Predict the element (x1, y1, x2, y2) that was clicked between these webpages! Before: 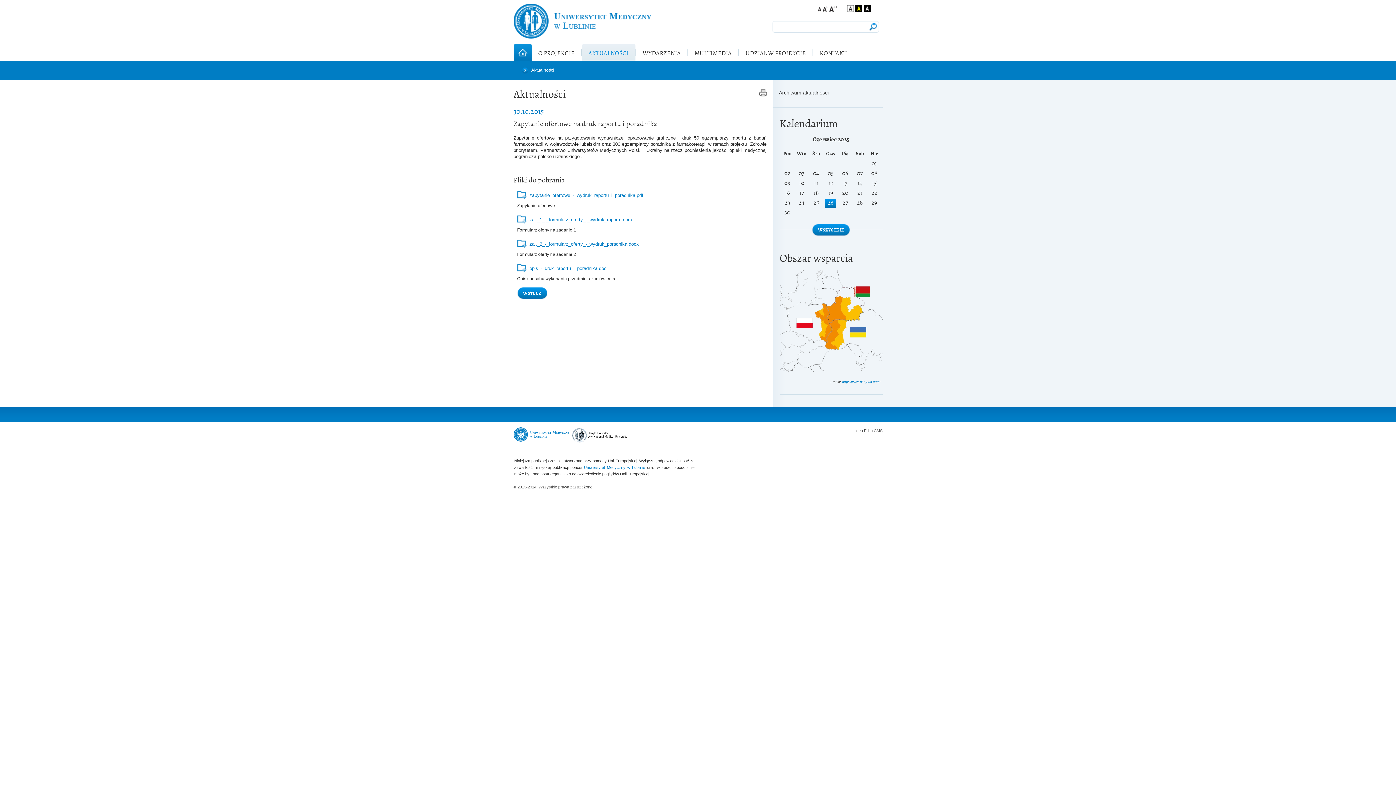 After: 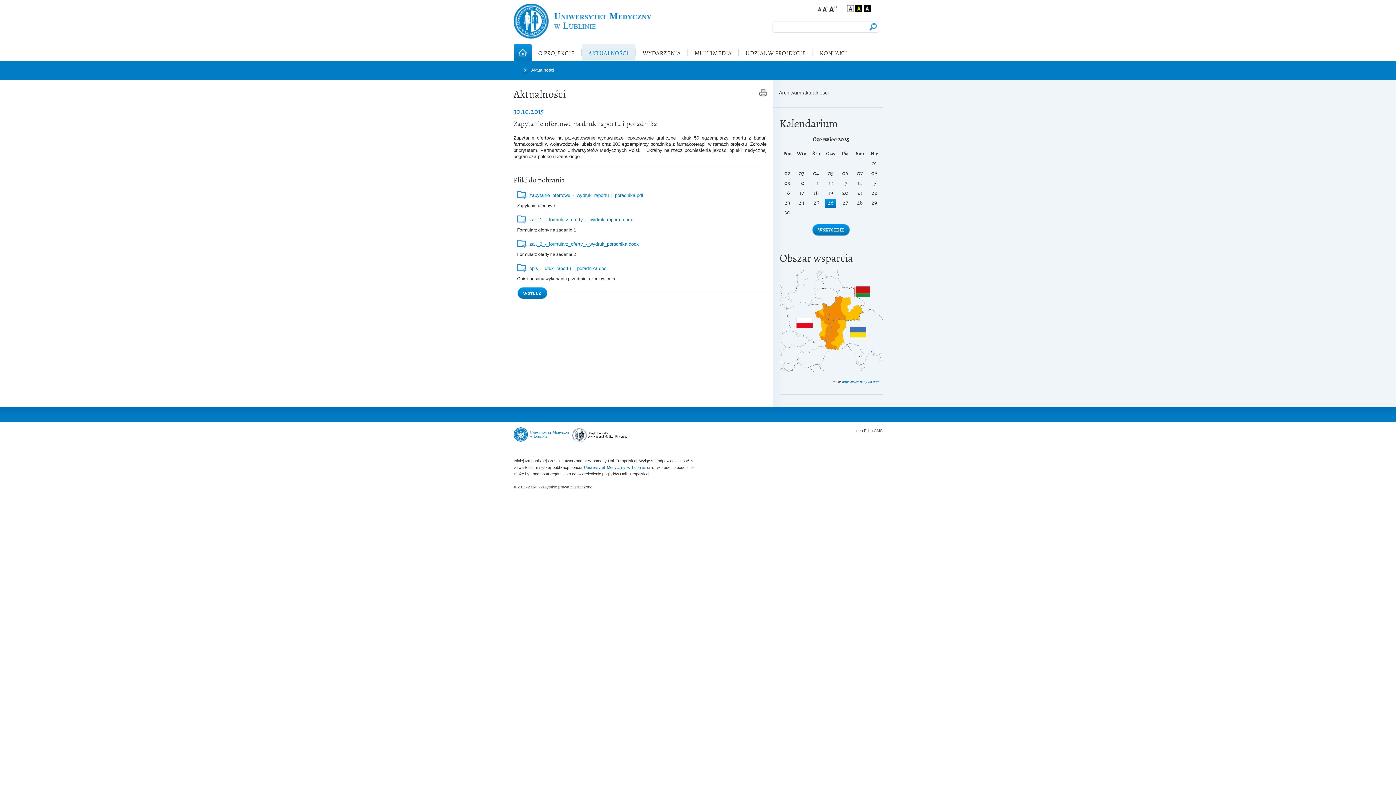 Action: bbox: (513, 428, 570, 433) label:  